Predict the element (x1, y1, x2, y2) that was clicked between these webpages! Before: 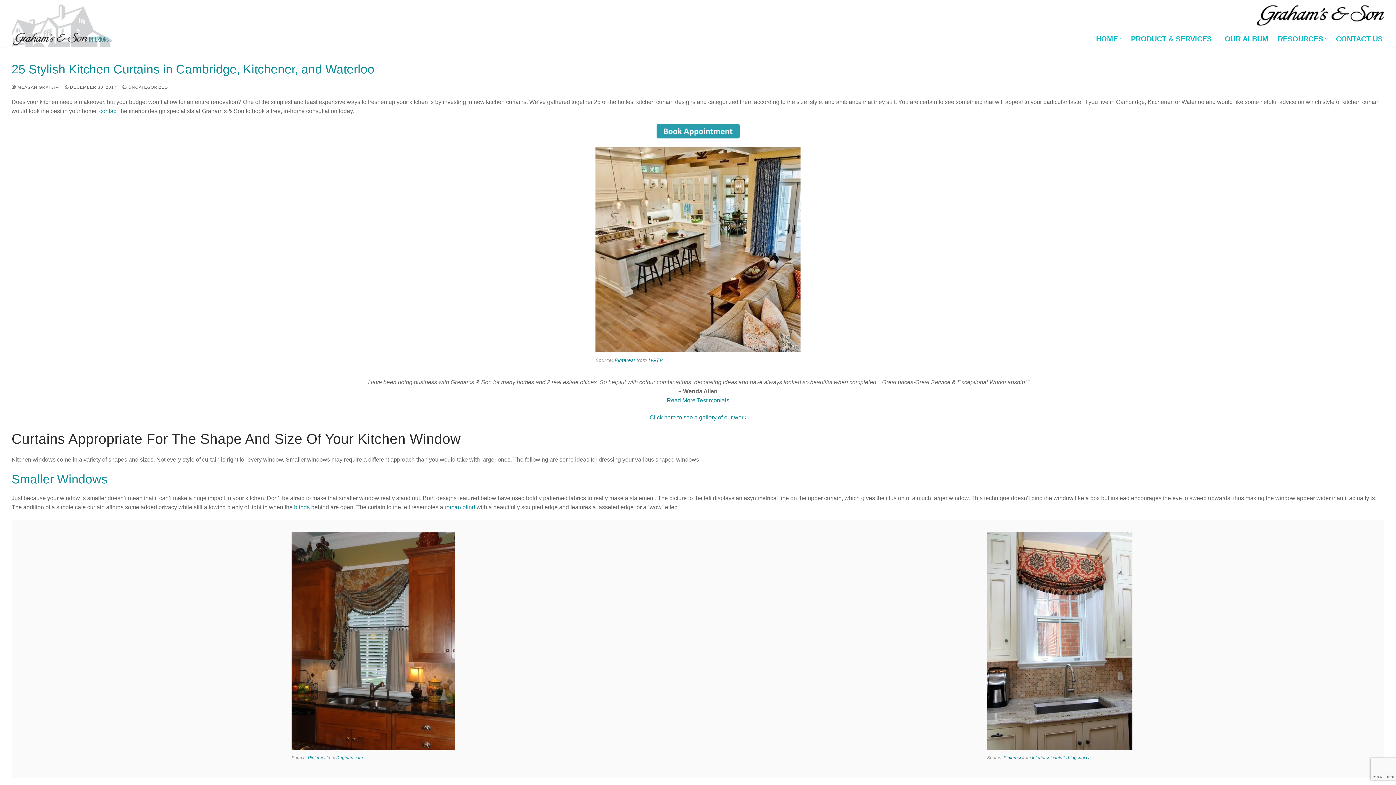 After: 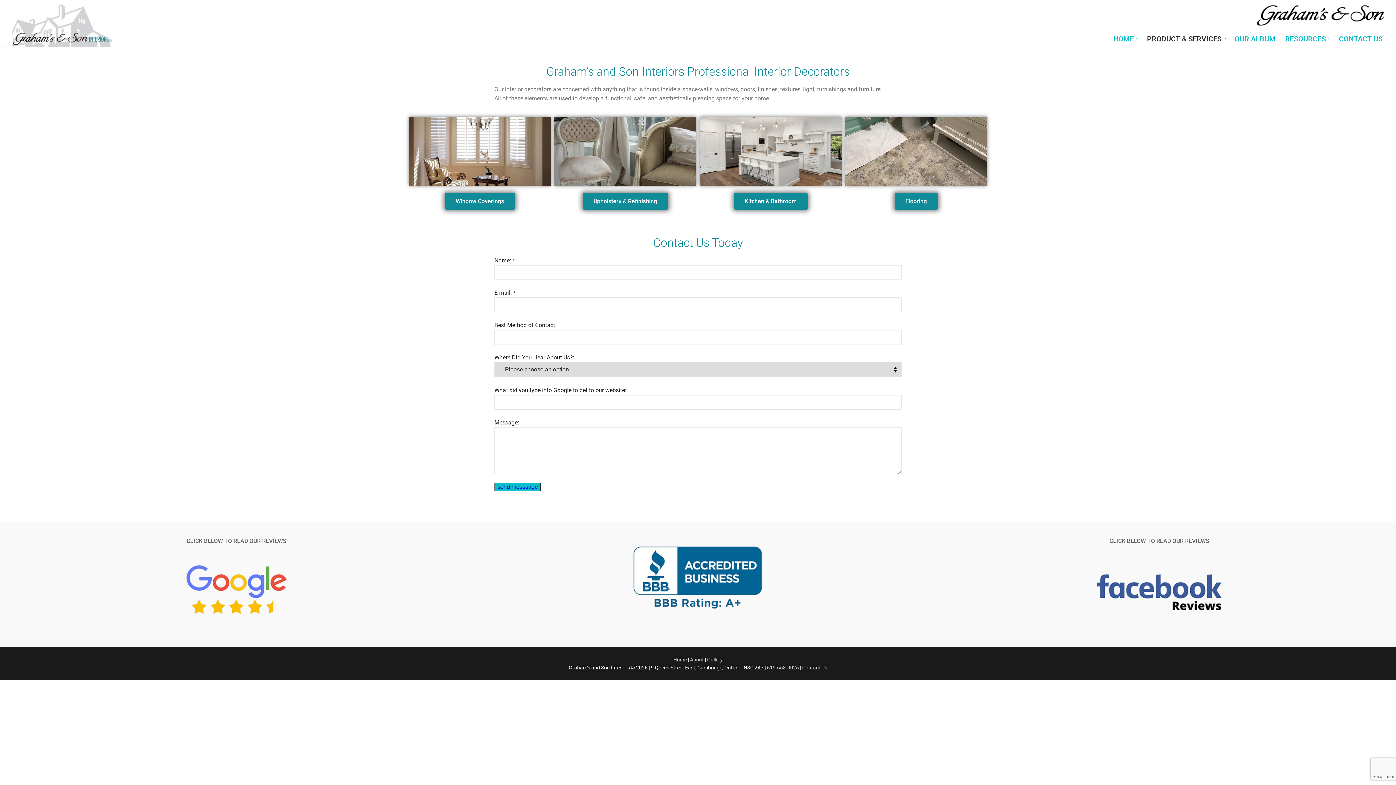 Action: bbox: (1126, 30, 1220, 46) label: PRODUCT & SERVICES
 